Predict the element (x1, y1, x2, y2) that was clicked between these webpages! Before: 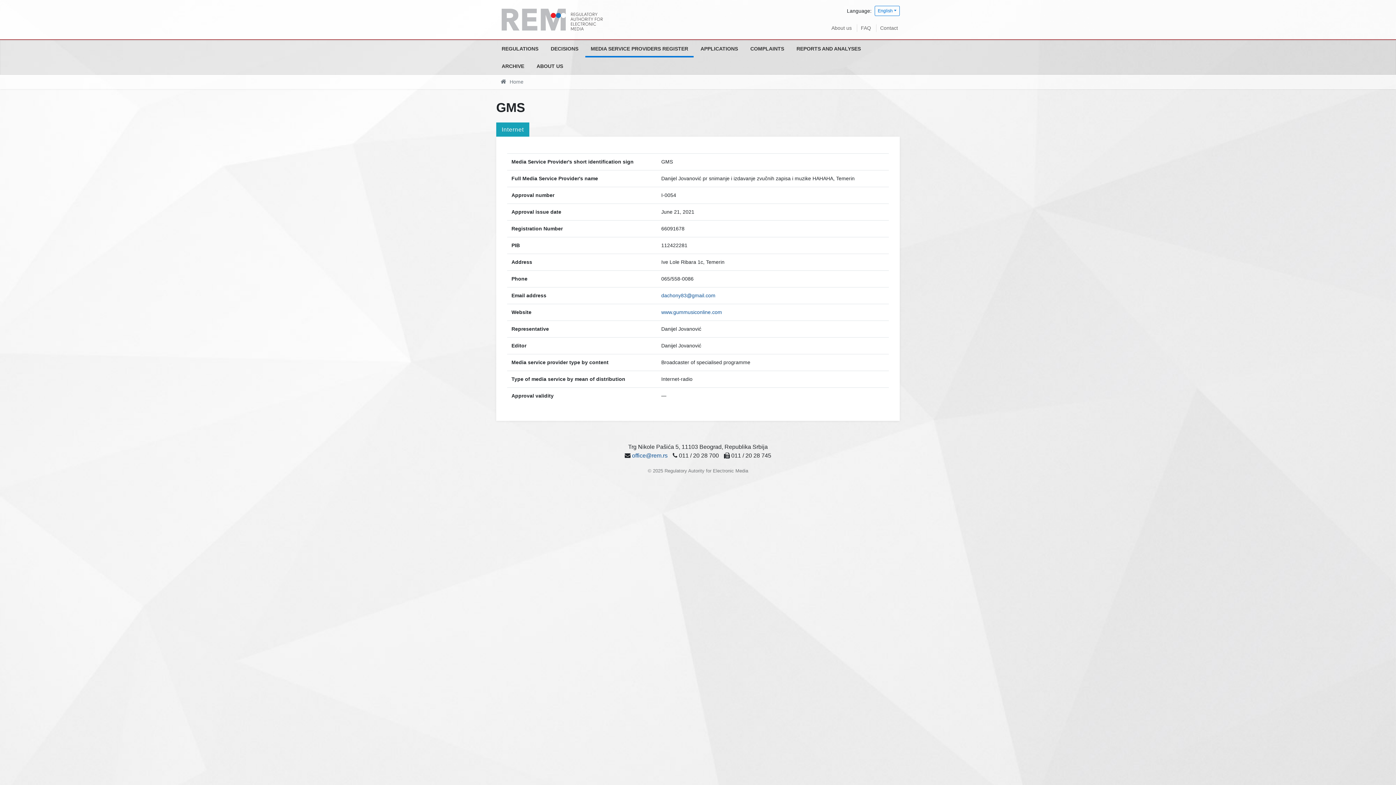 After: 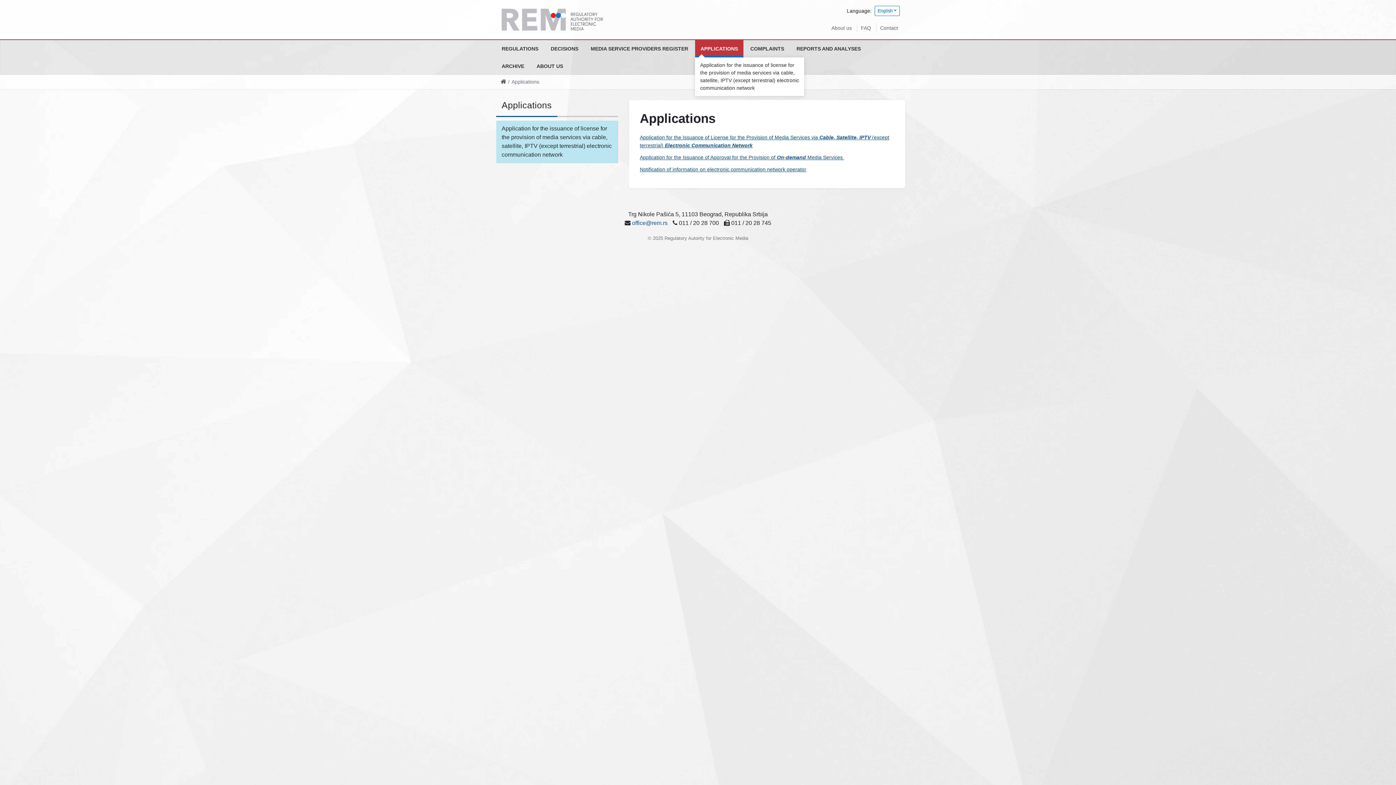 Action: bbox: (695, 40, 743, 57) label: APPLICATIONS